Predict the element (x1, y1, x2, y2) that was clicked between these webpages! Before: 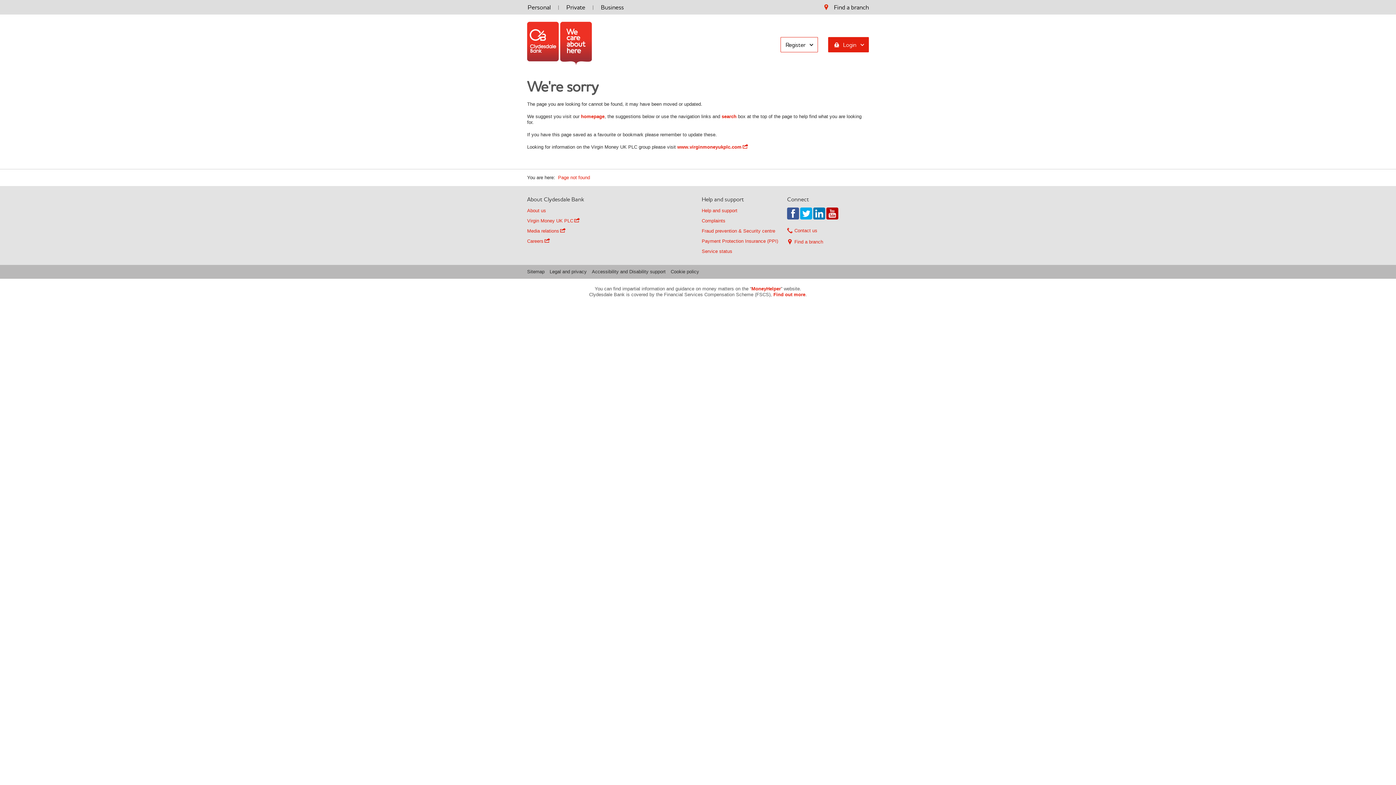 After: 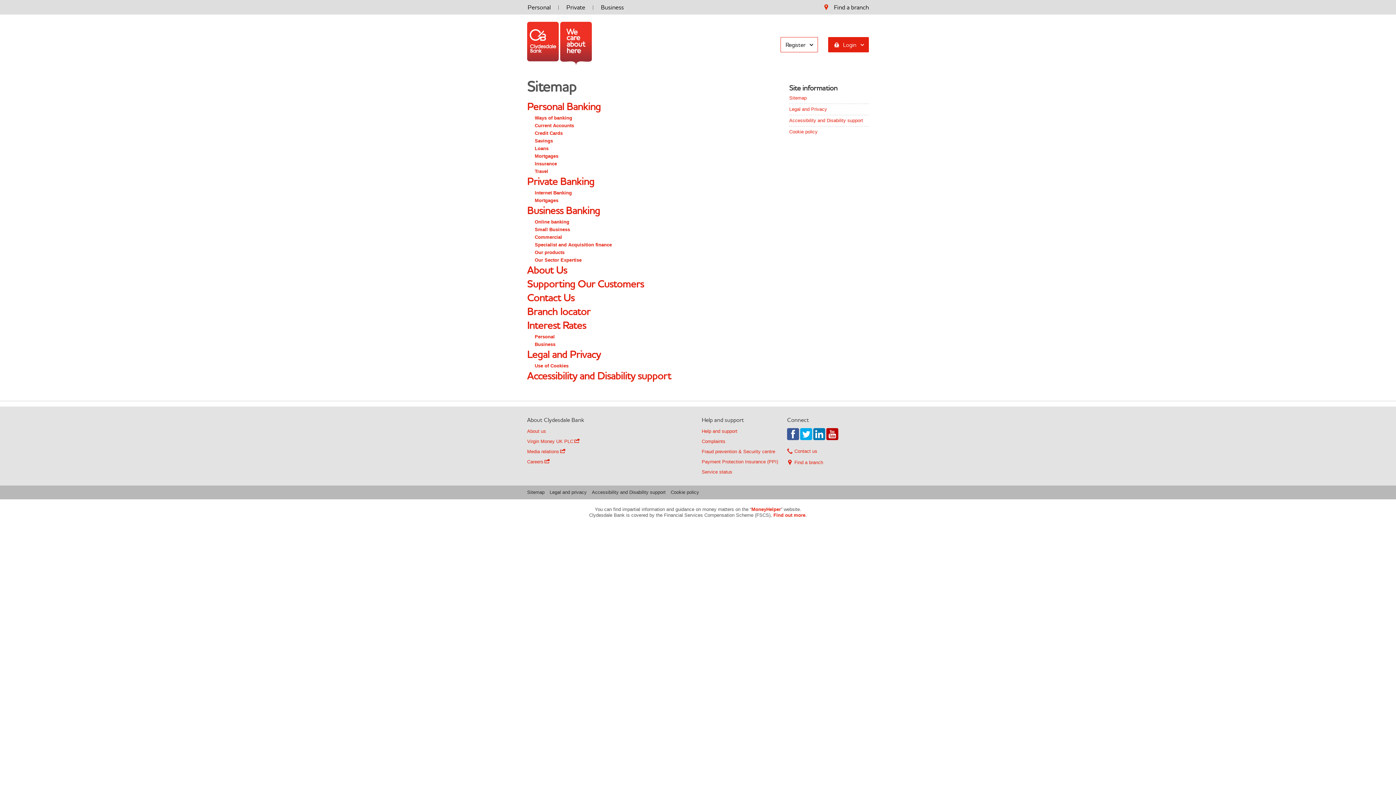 Action: label: Sitemap bbox: (527, 269, 544, 274)